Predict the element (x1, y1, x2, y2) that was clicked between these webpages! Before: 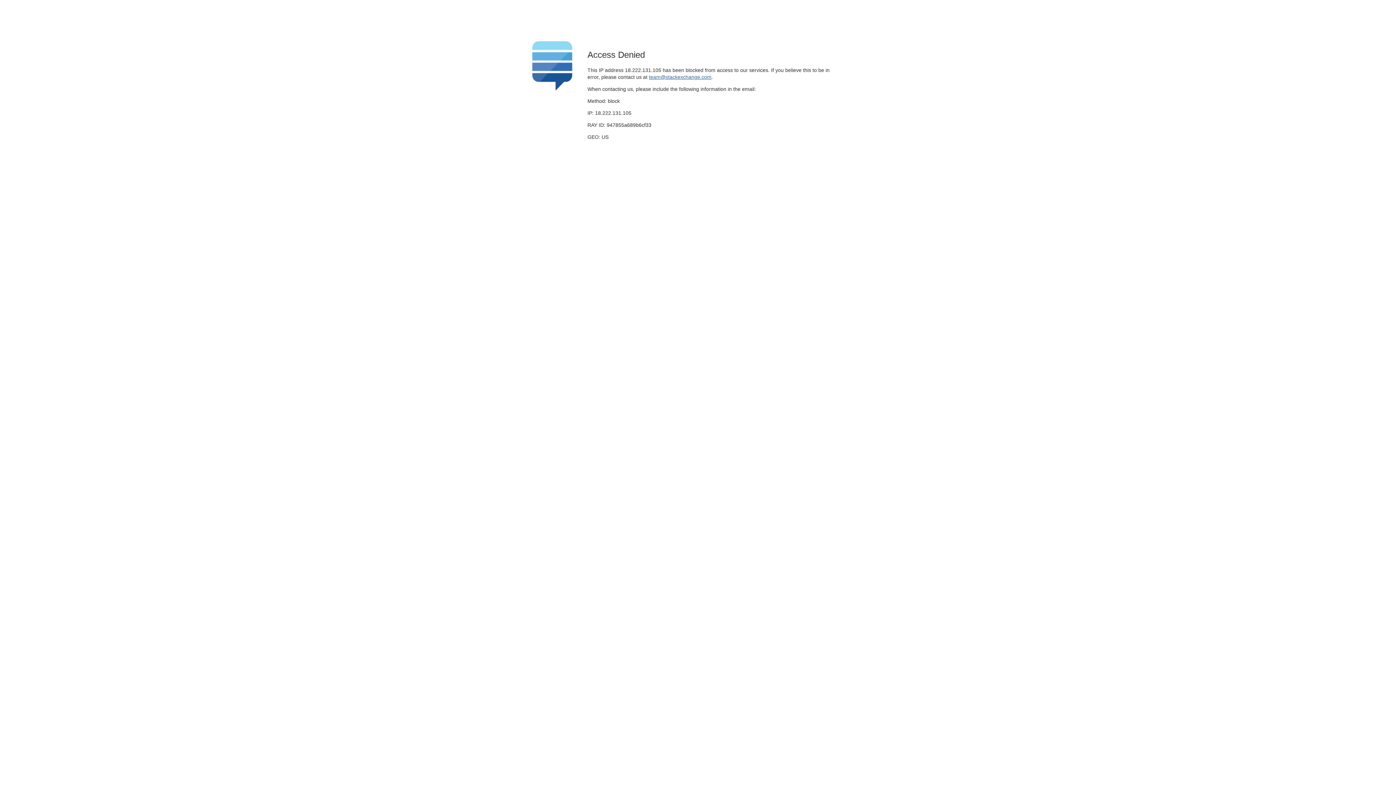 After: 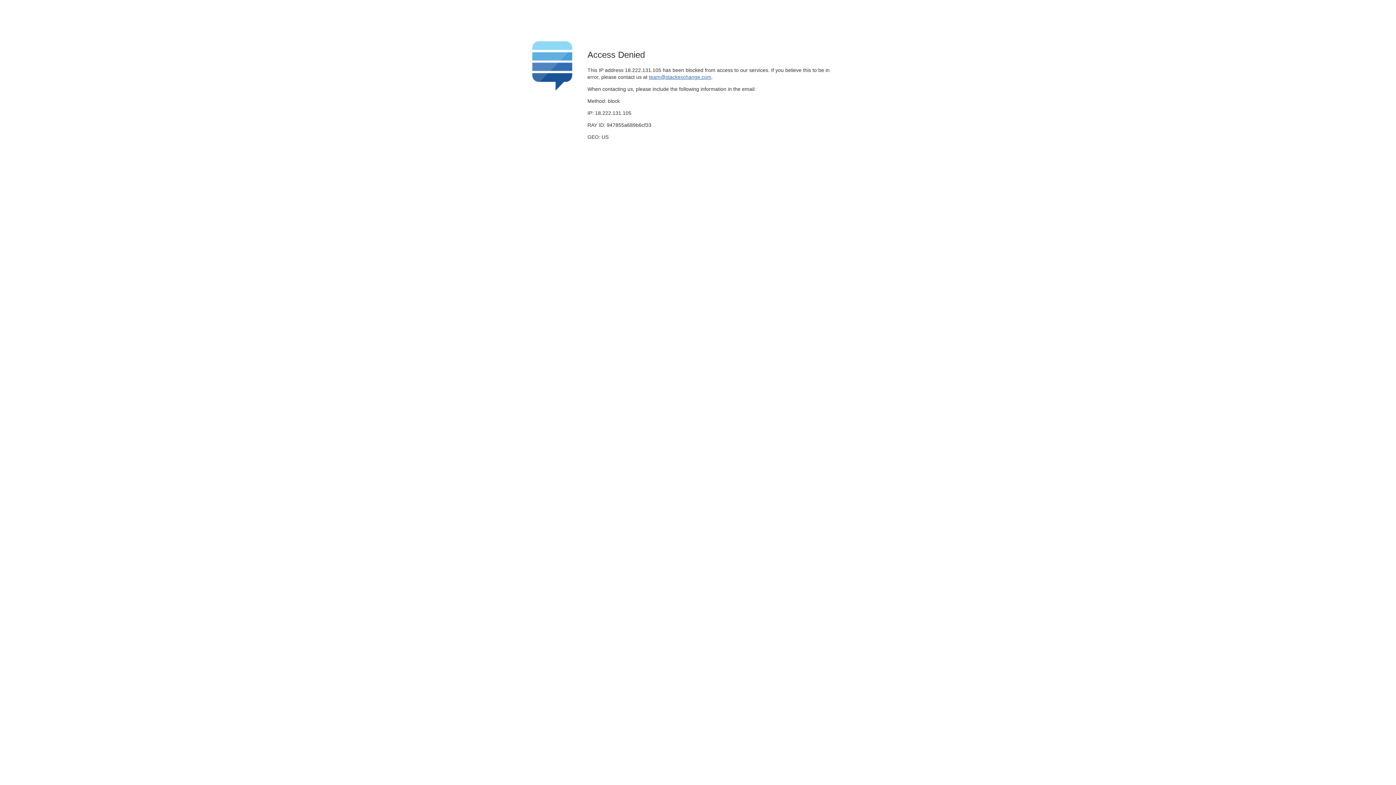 Action: bbox: (649, 74, 711, 79) label: team@stackexchange.com